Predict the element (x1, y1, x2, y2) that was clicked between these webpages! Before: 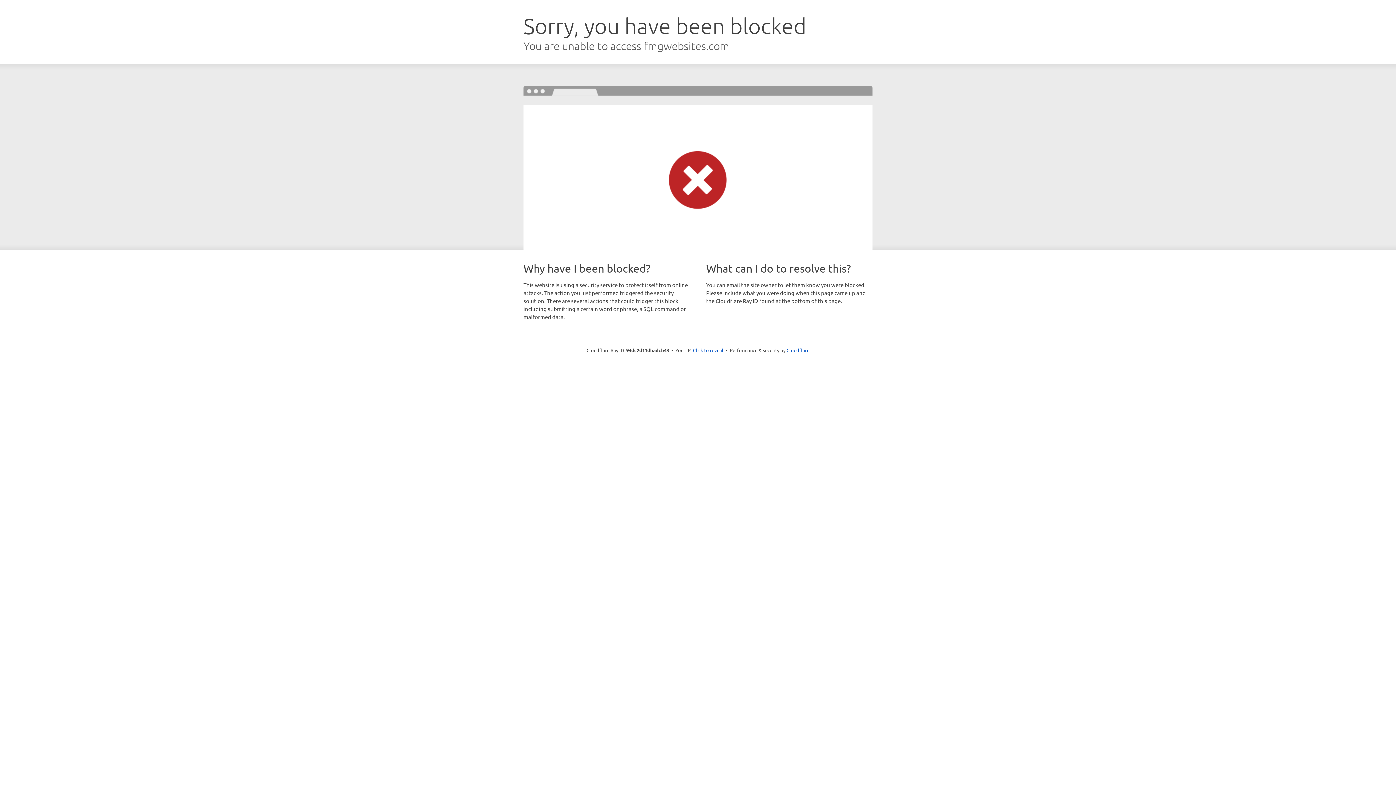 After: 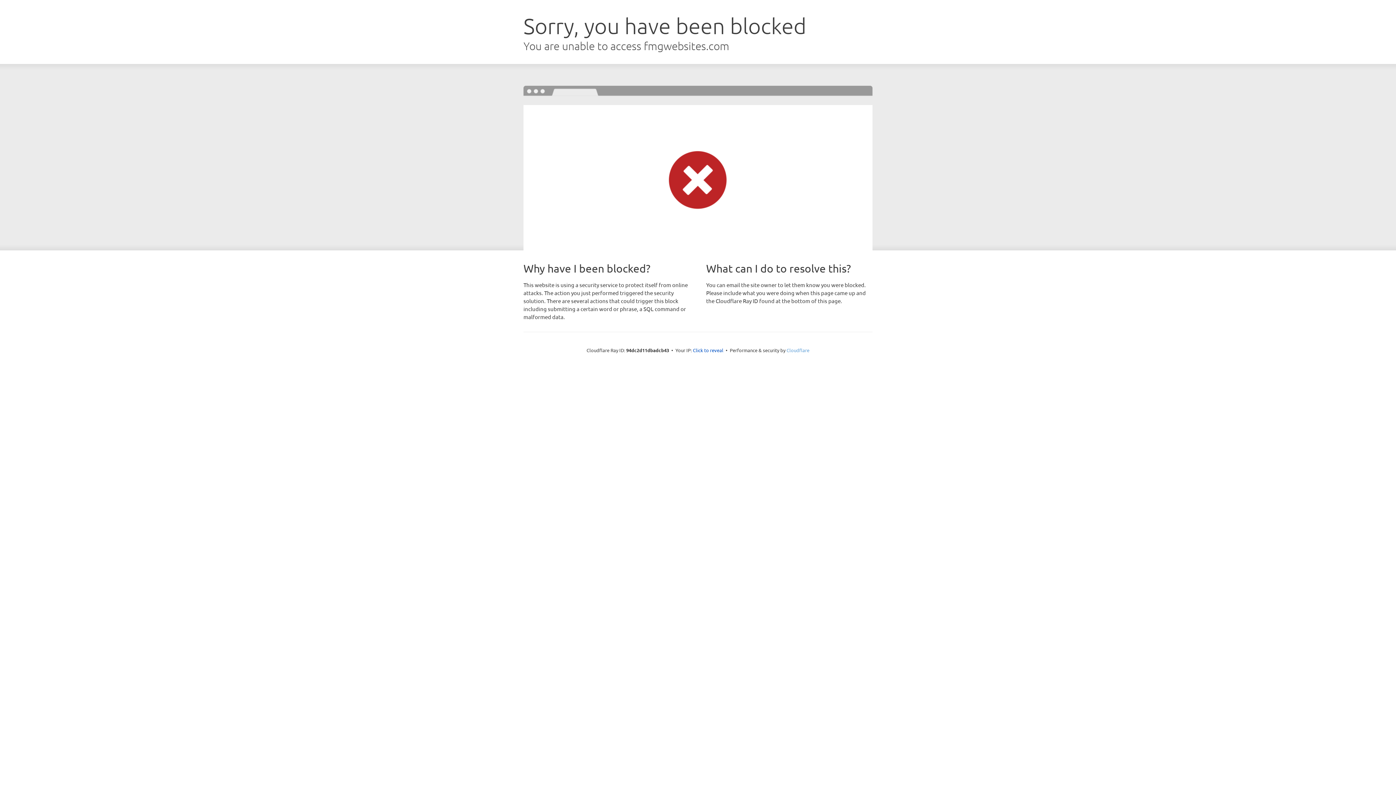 Action: label: Cloudflare bbox: (786, 347, 809, 353)